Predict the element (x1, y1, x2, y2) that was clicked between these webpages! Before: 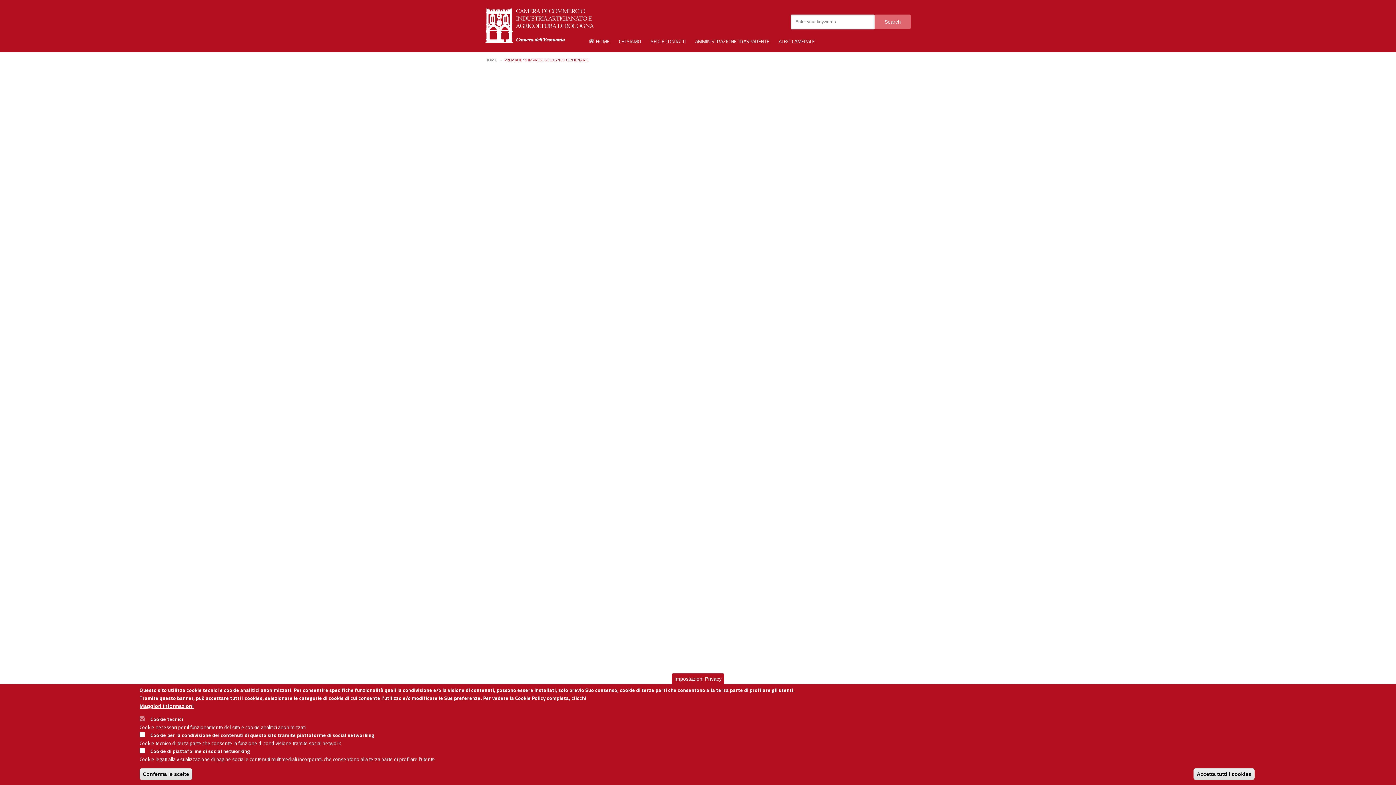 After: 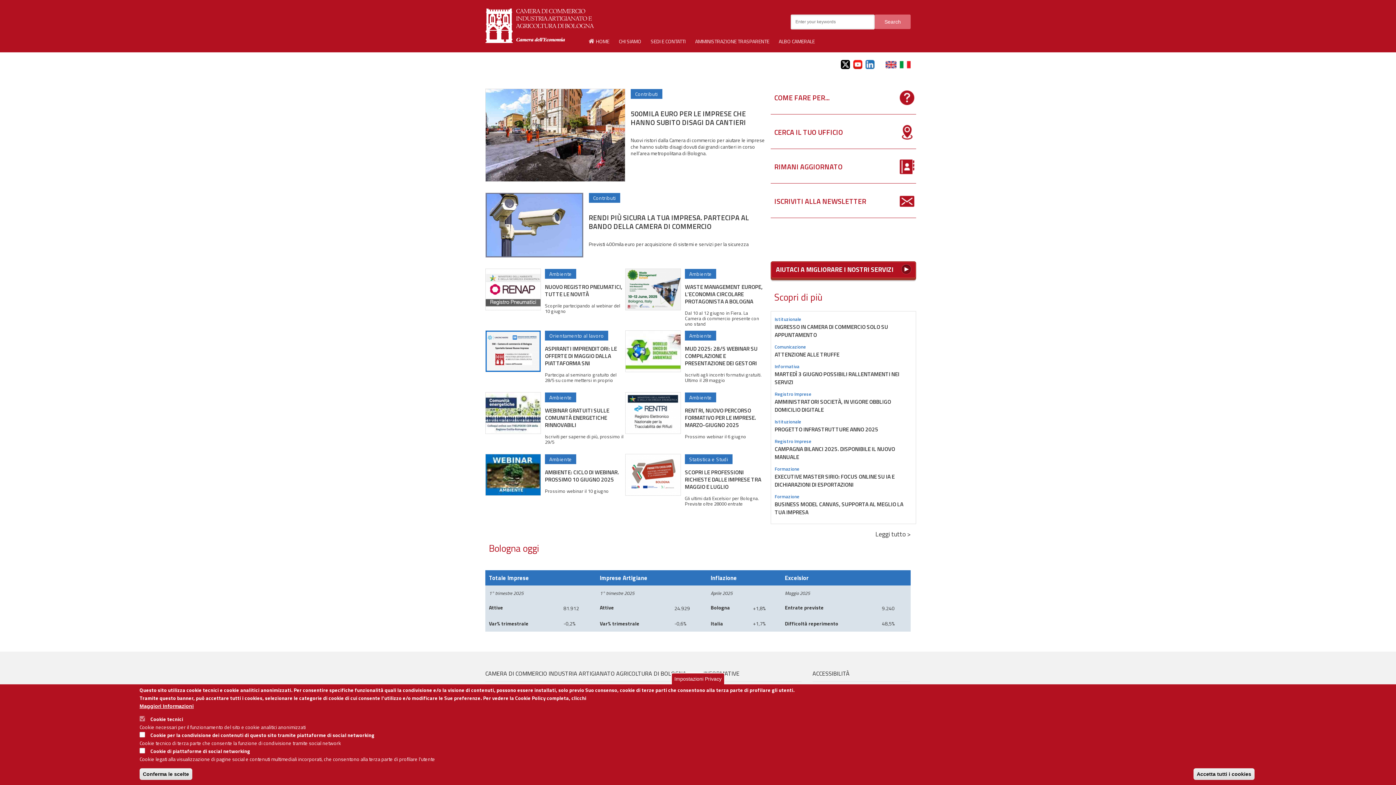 Action: bbox: (585, 34, 613, 48) label:  HOME